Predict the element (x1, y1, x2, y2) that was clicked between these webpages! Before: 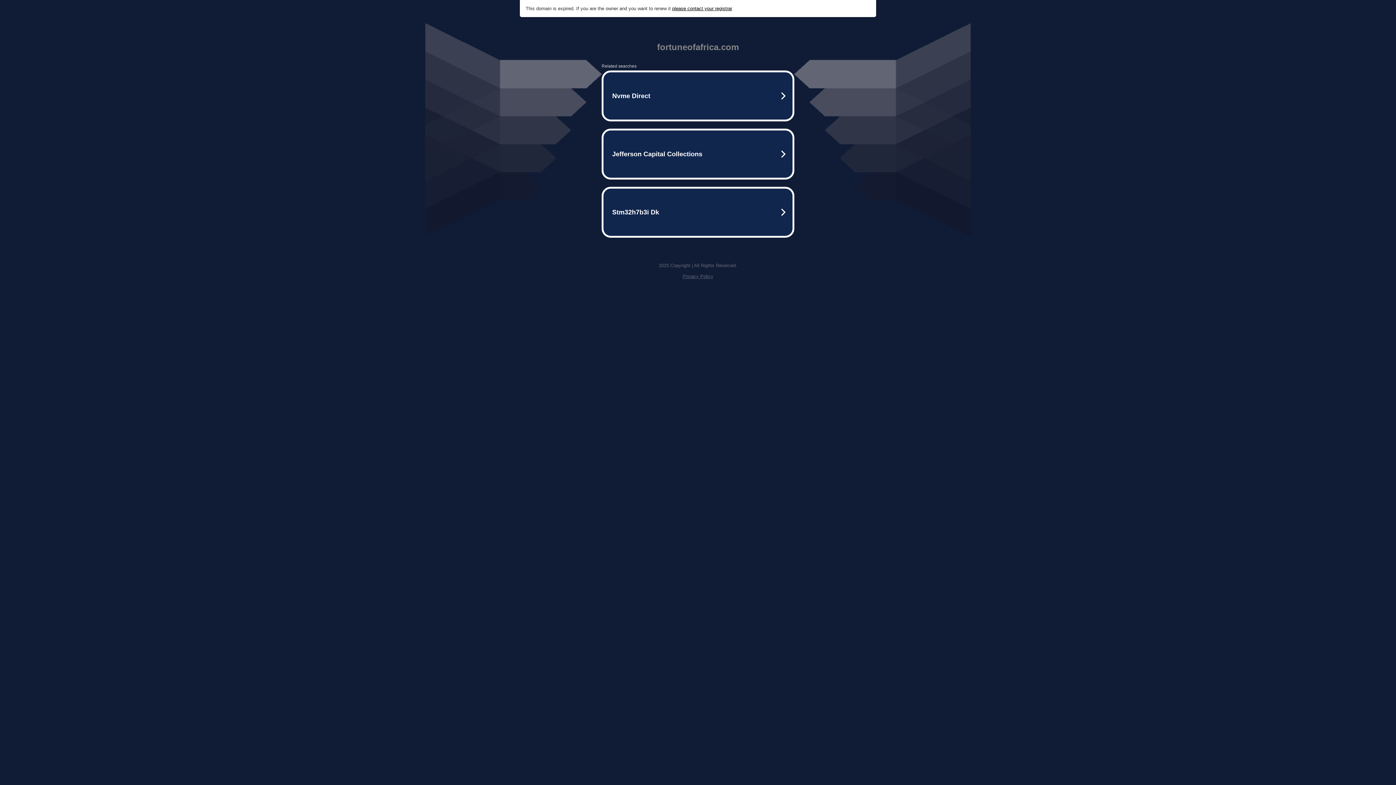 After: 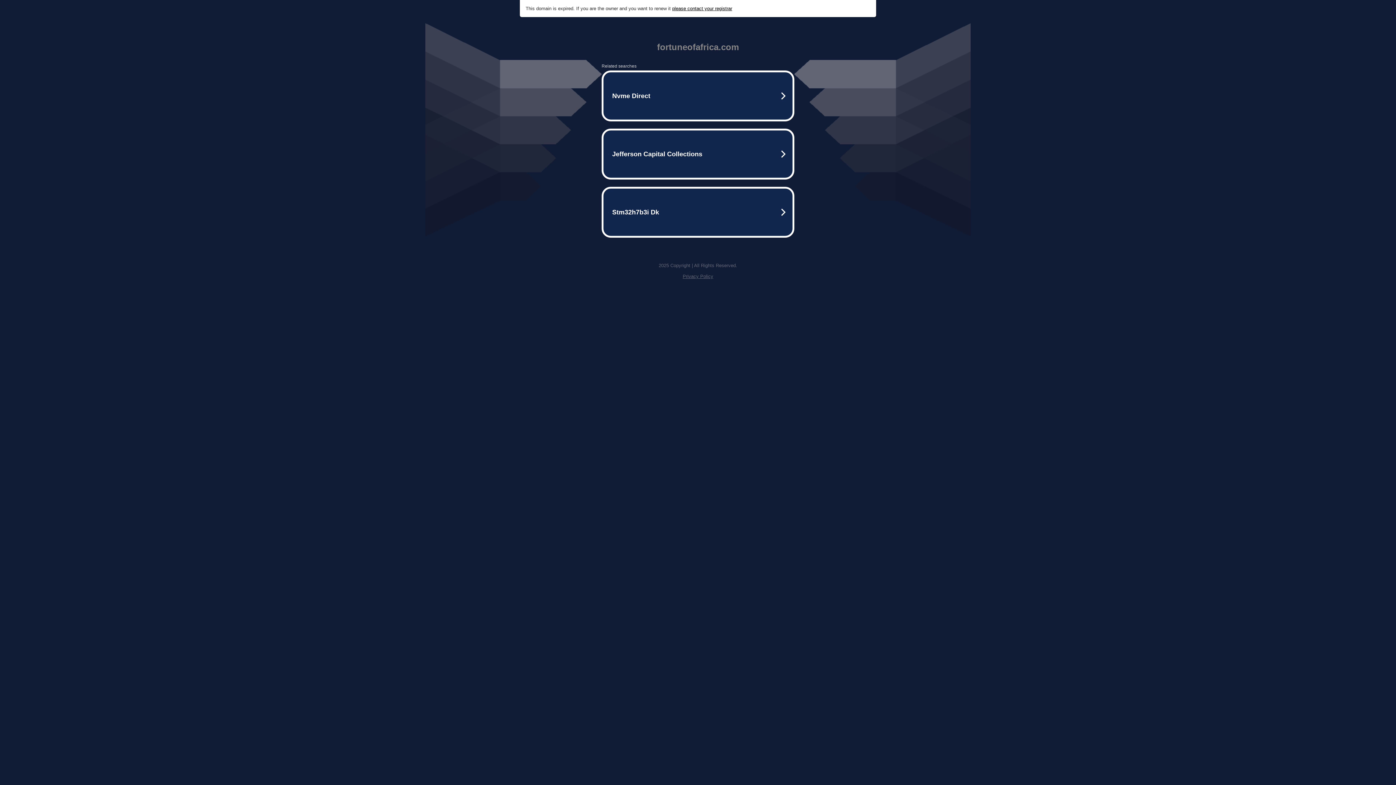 Action: bbox: (672, 5, 732, 11) label: please contact your registrar